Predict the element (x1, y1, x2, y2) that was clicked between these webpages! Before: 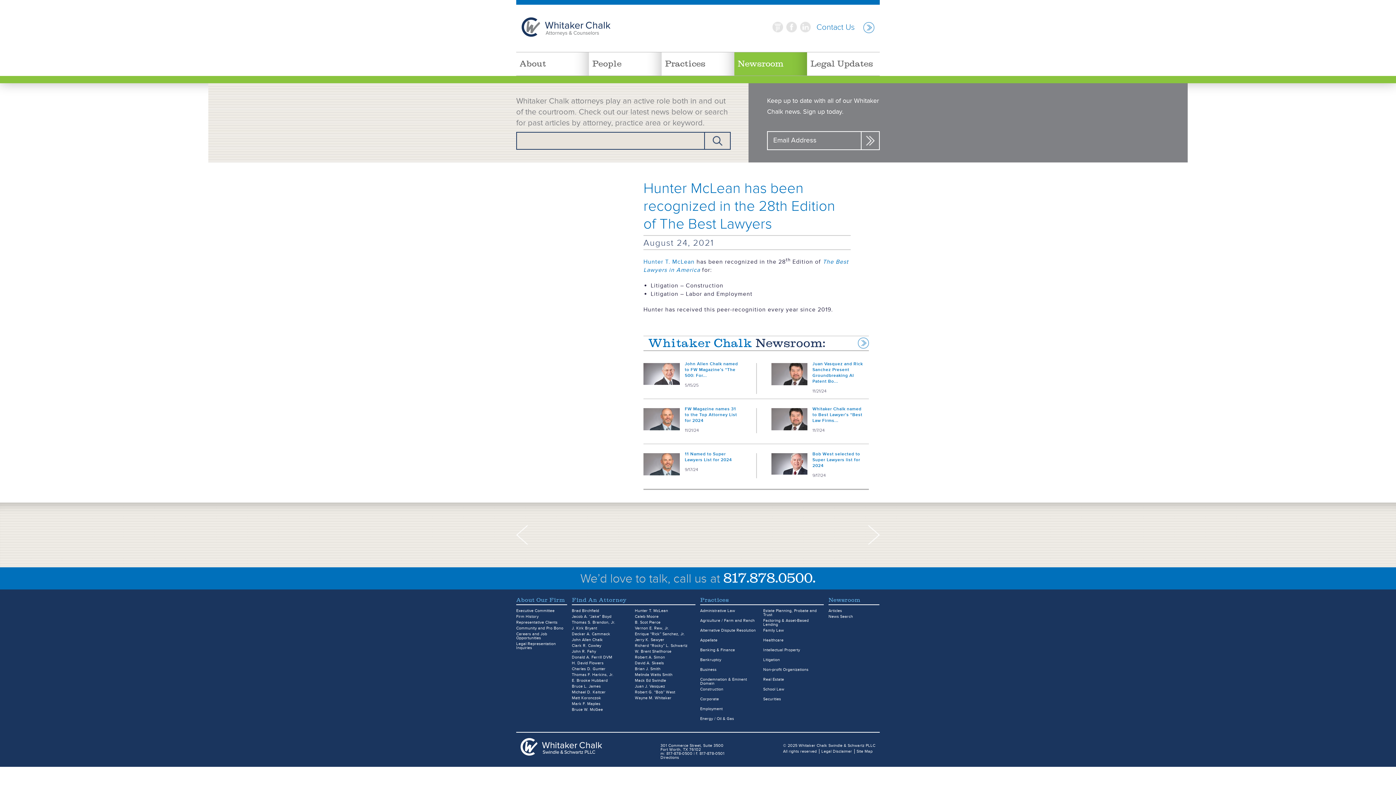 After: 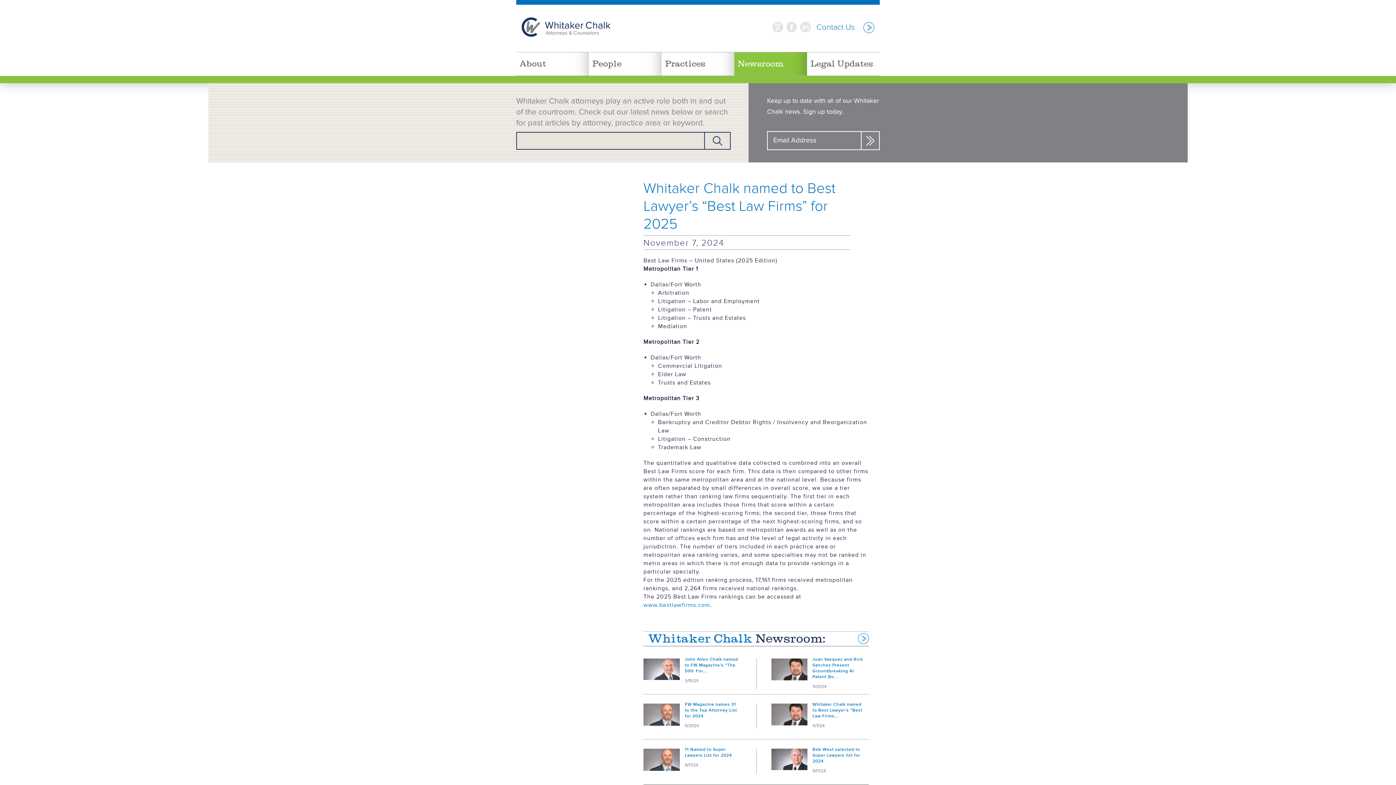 Action: bbox: (771, 408, 807, 430)